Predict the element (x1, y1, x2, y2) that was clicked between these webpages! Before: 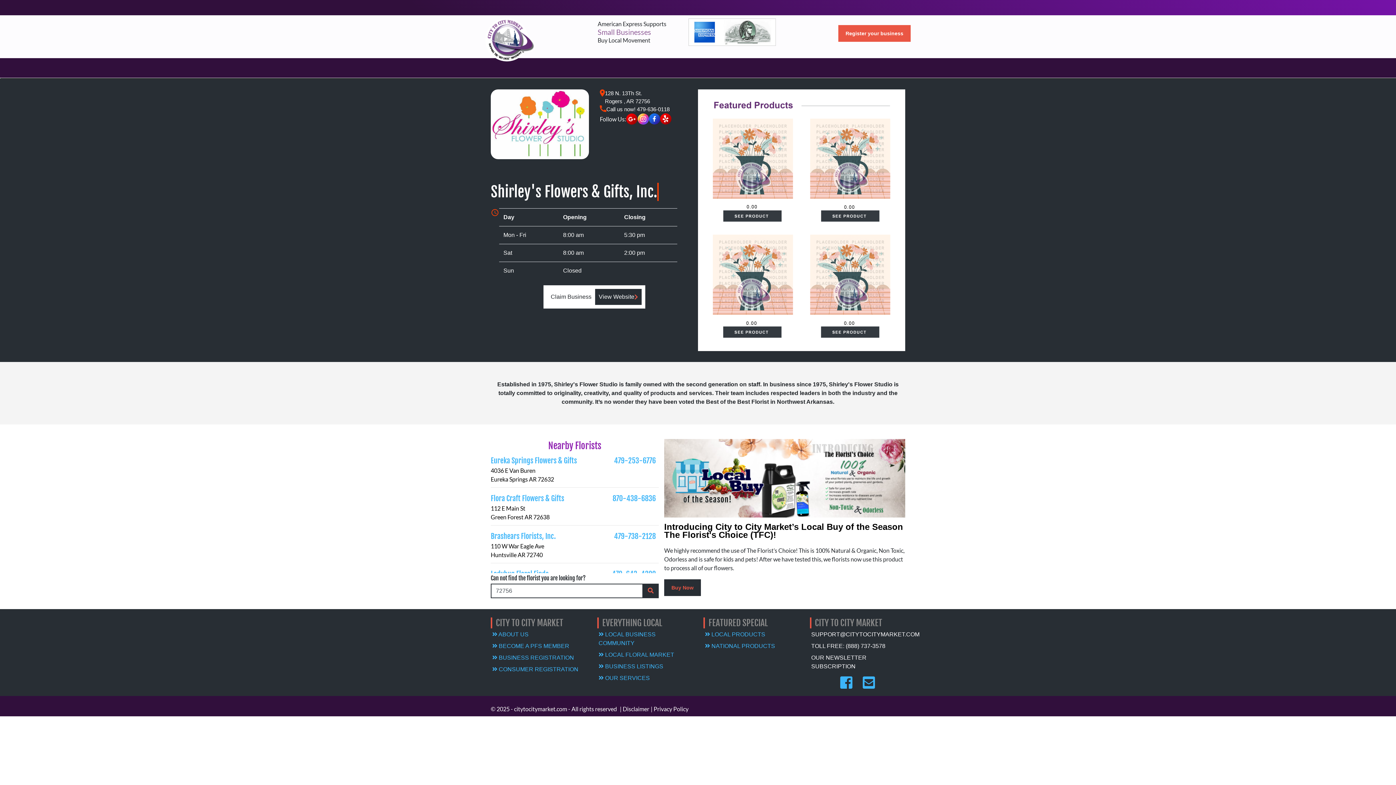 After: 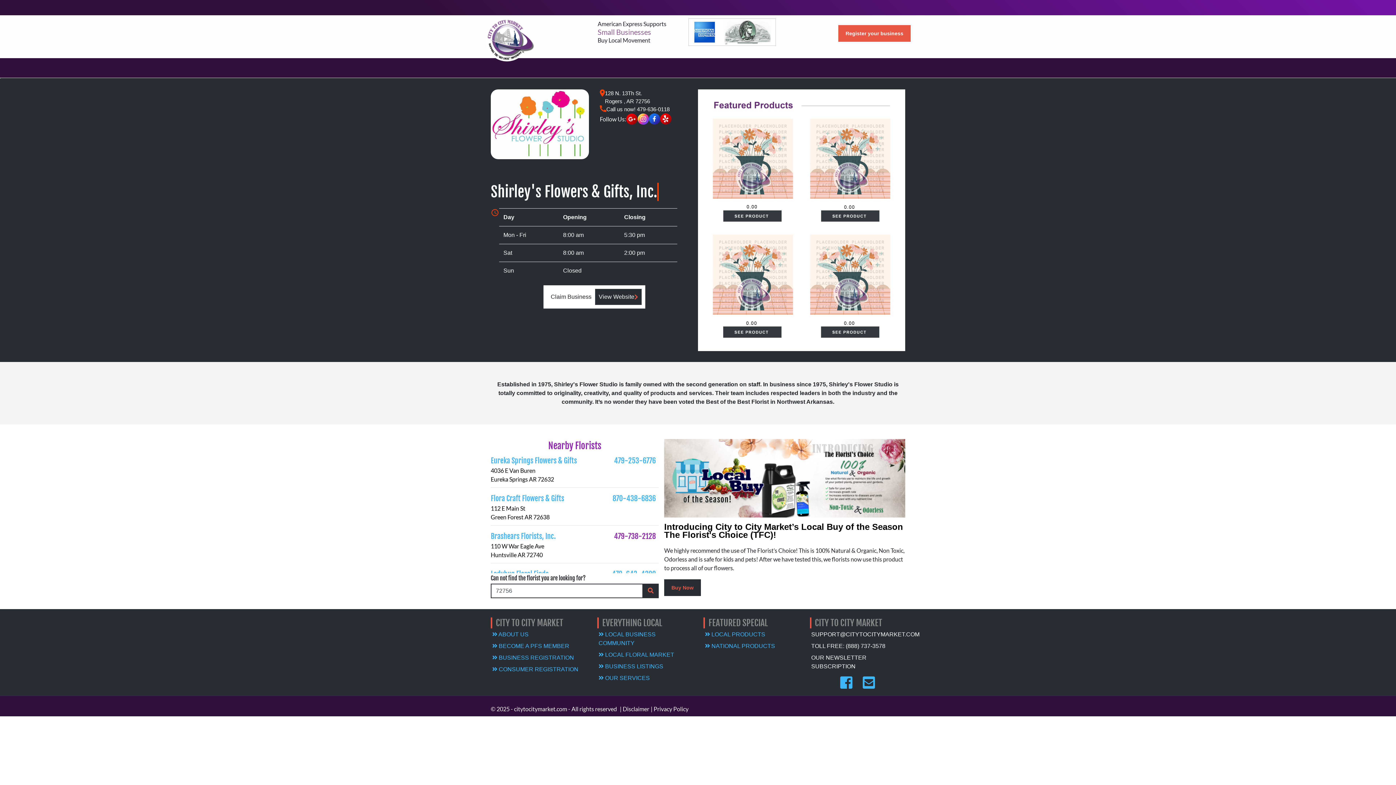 Action: label: 479-738-2128 bbox: (614, 532, 656, 541)